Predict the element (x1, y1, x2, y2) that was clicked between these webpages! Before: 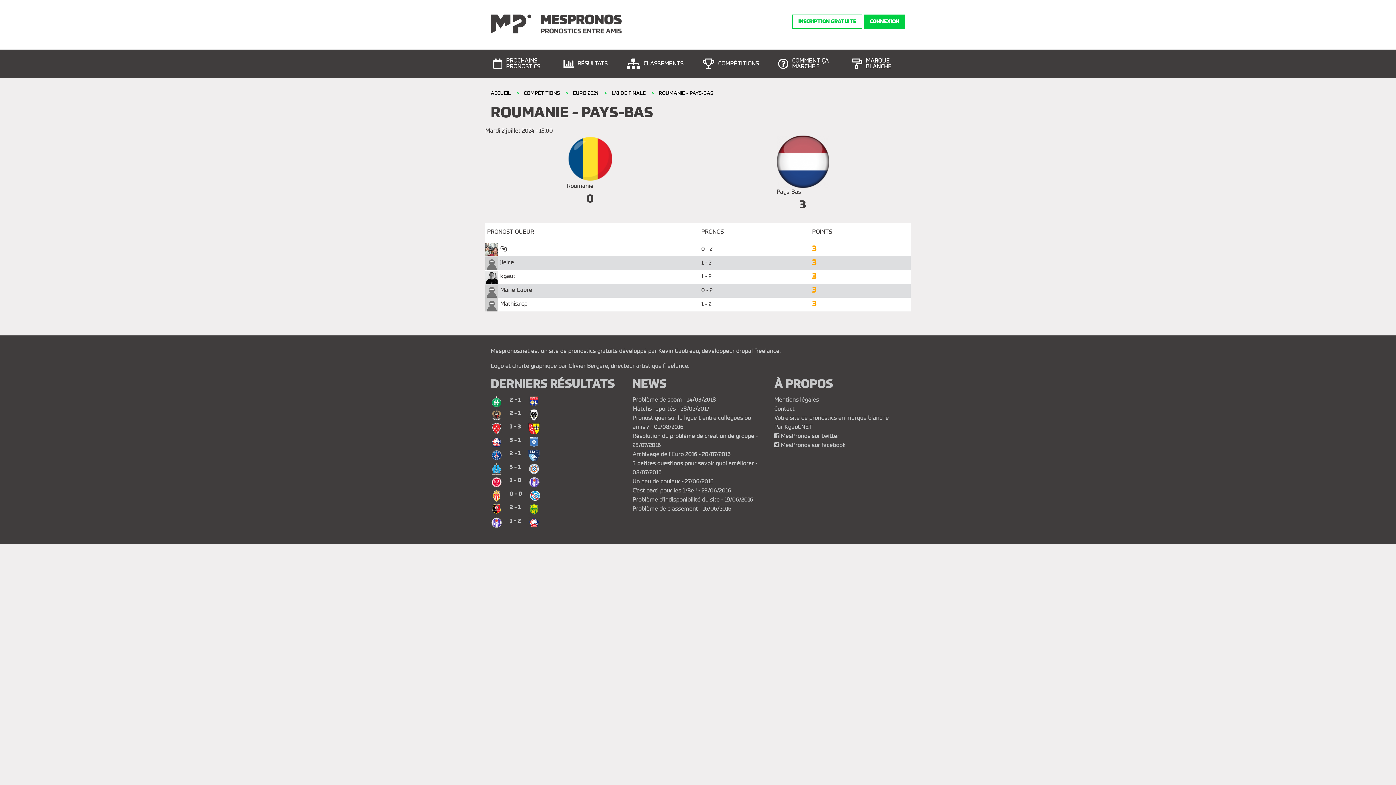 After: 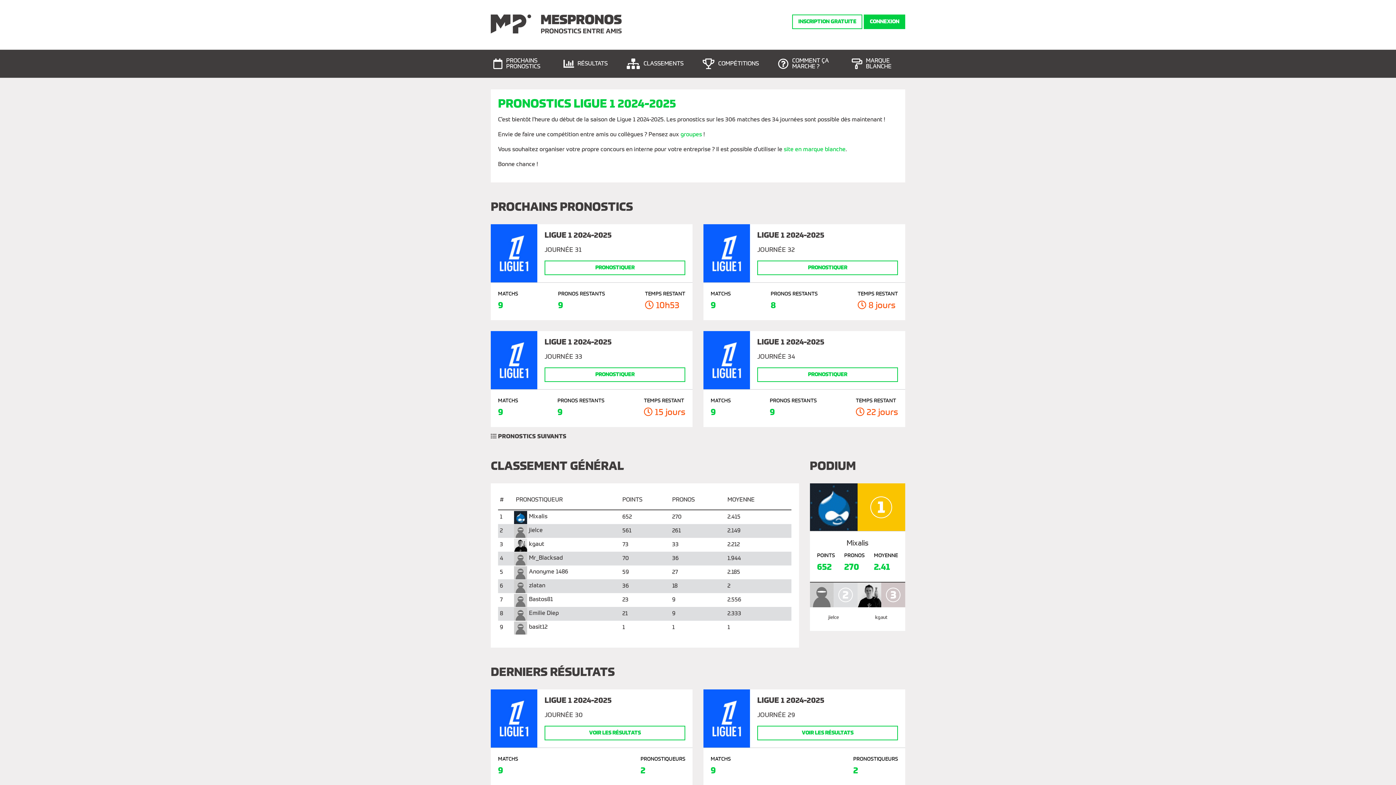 Action: label: ACCUEIL bbox: (490, 91, 510, 96)